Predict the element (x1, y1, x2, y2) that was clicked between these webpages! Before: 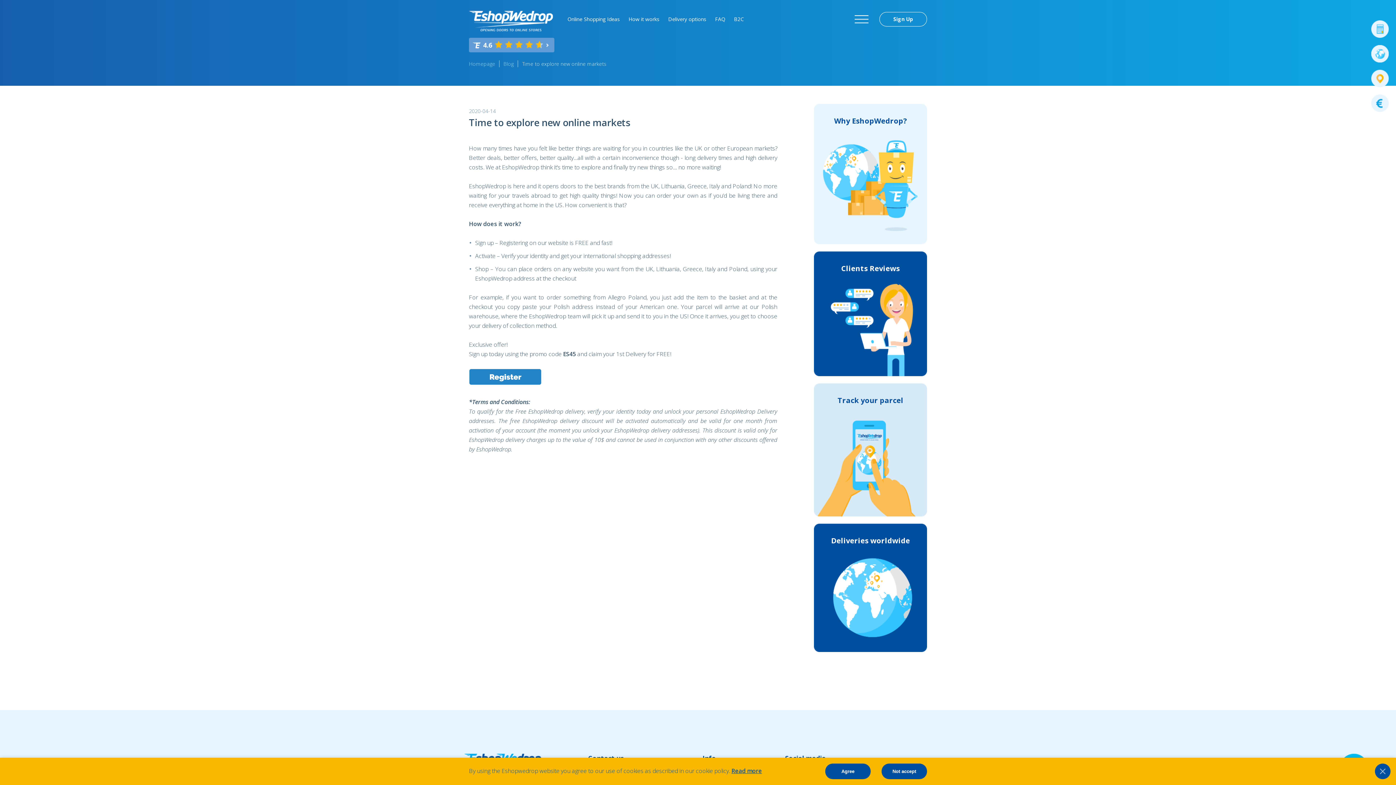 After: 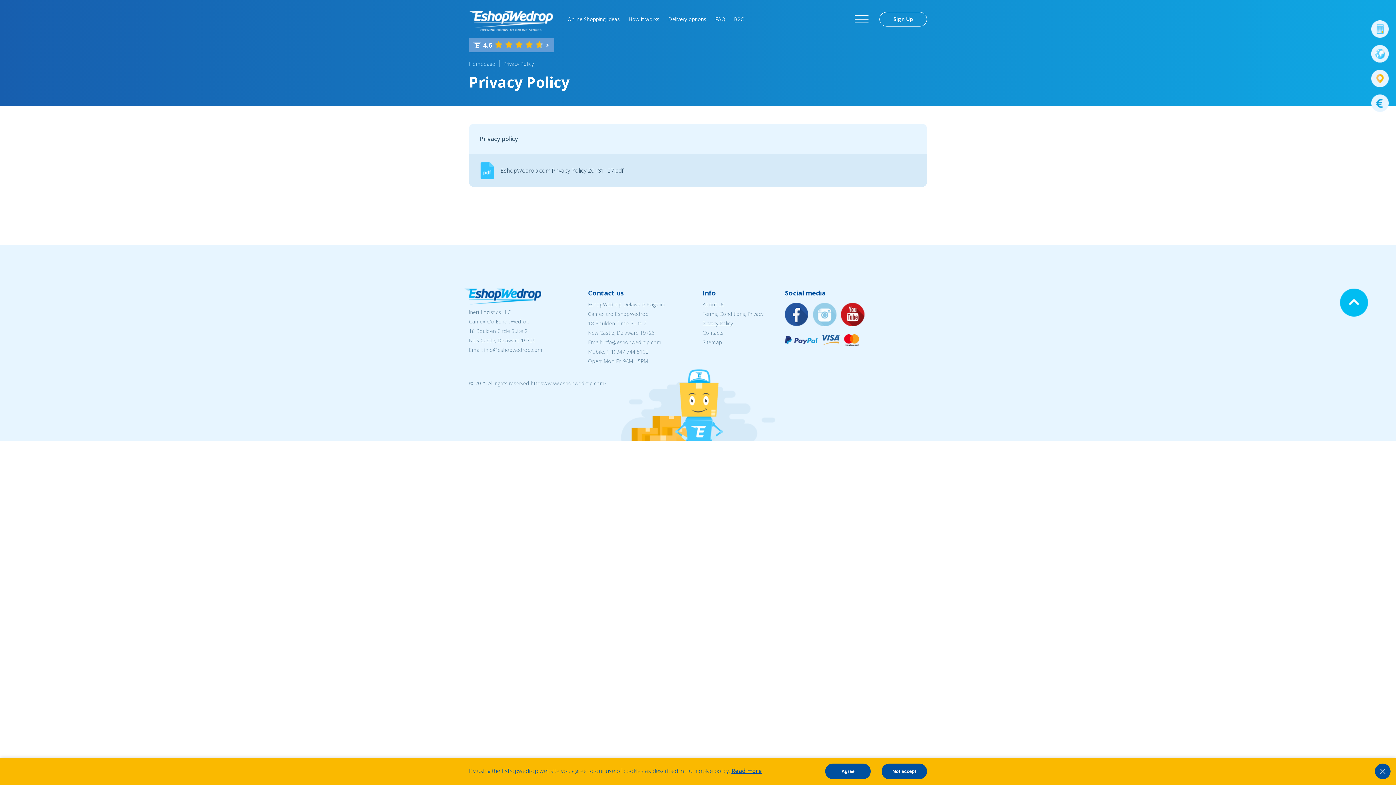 Action: bbox: (731, 767, 762, 775) label: Read more